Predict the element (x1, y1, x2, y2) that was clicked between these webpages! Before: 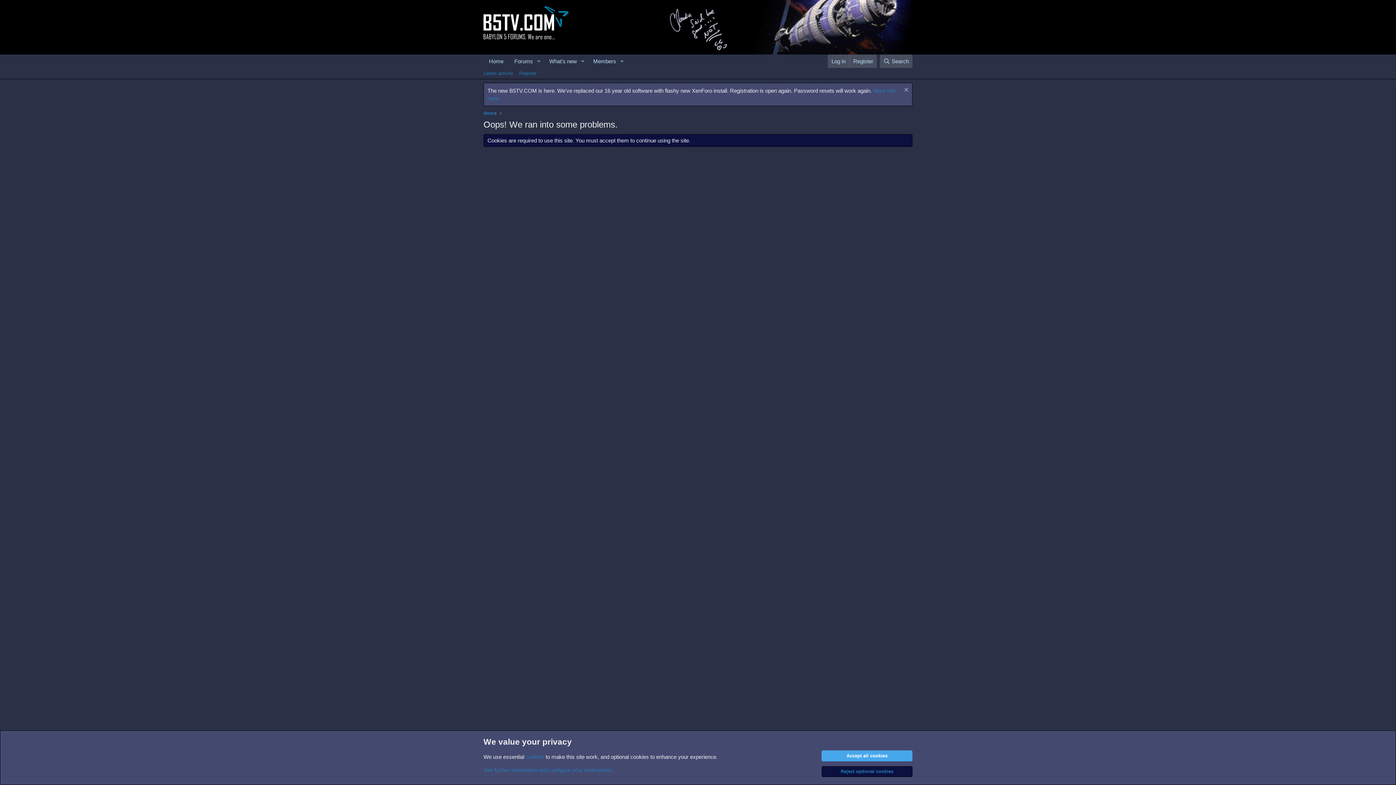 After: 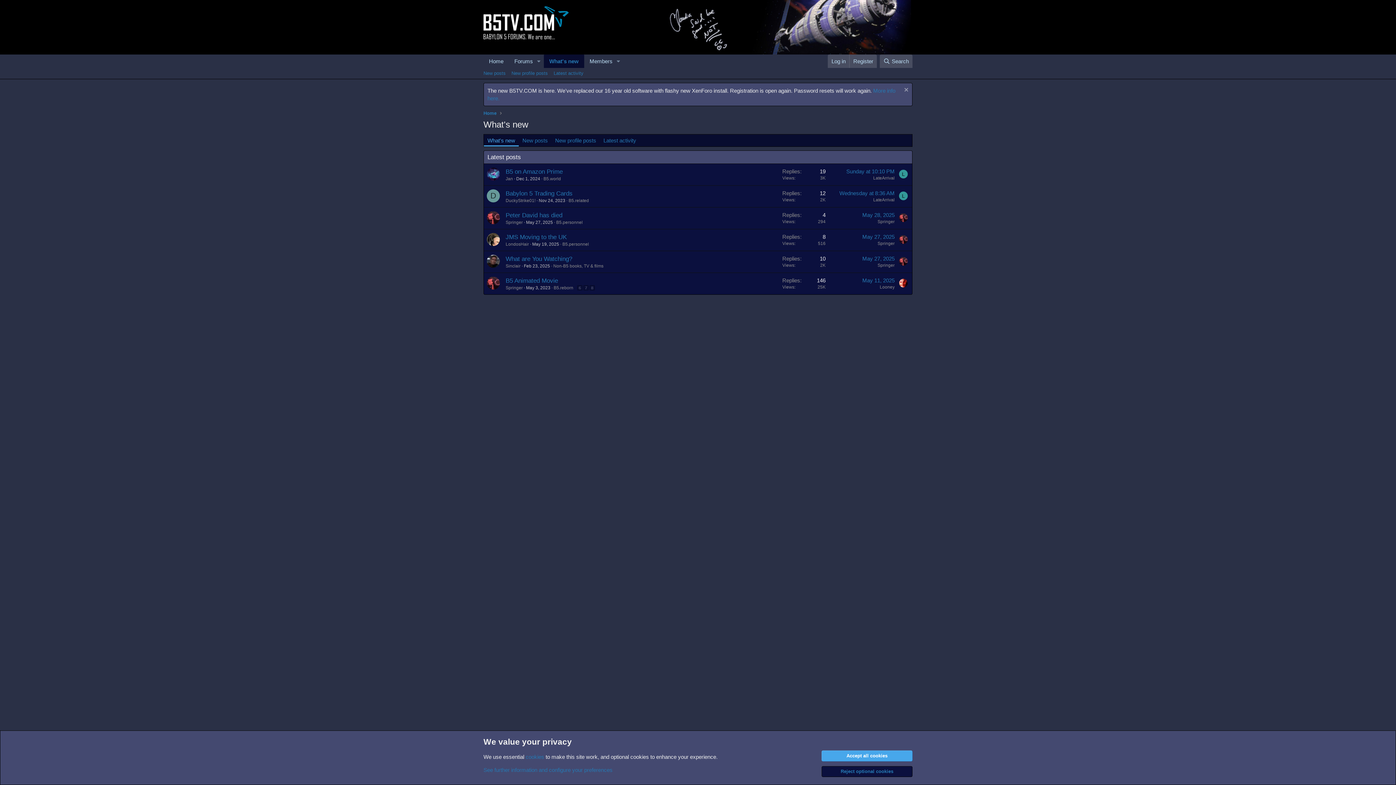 Action: bbox: (543, 54, 577, 68) label: What's new